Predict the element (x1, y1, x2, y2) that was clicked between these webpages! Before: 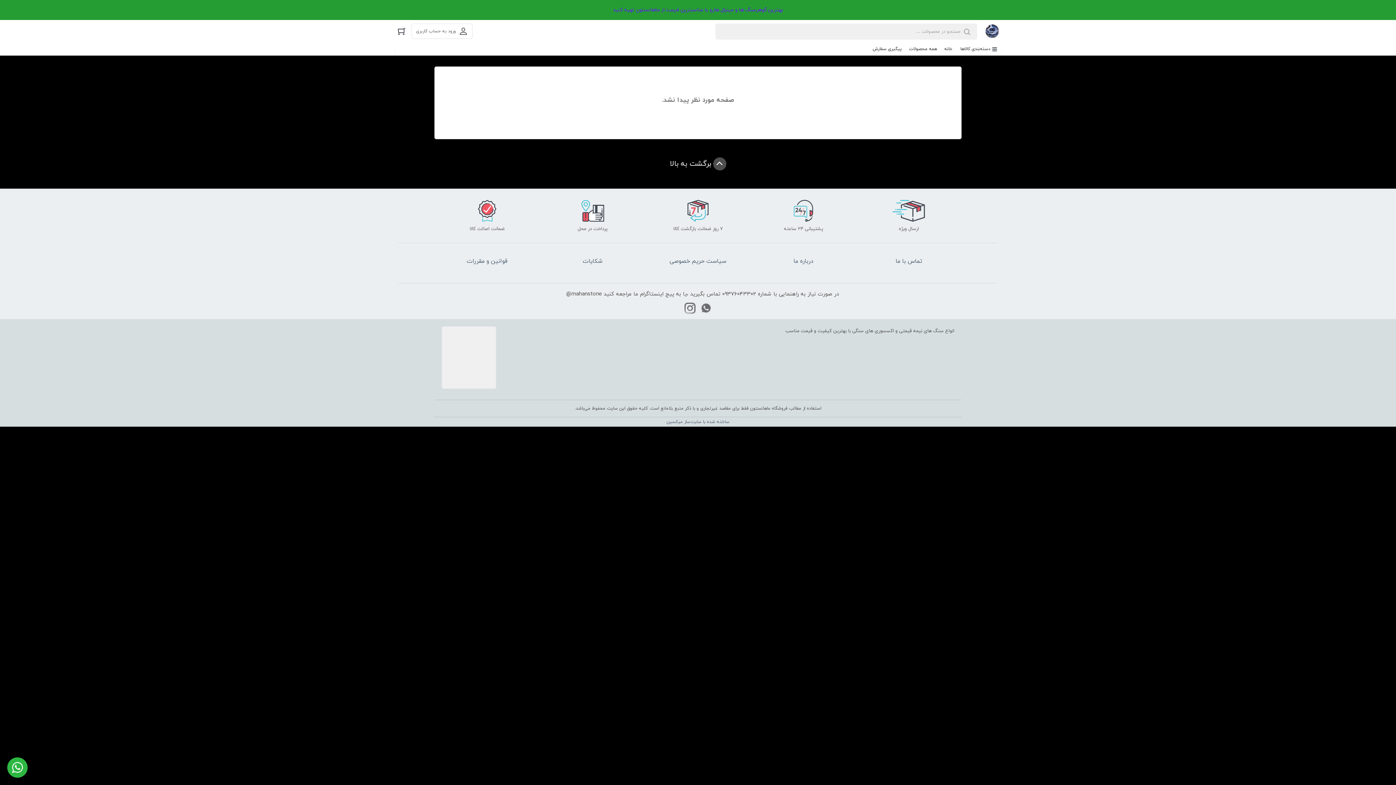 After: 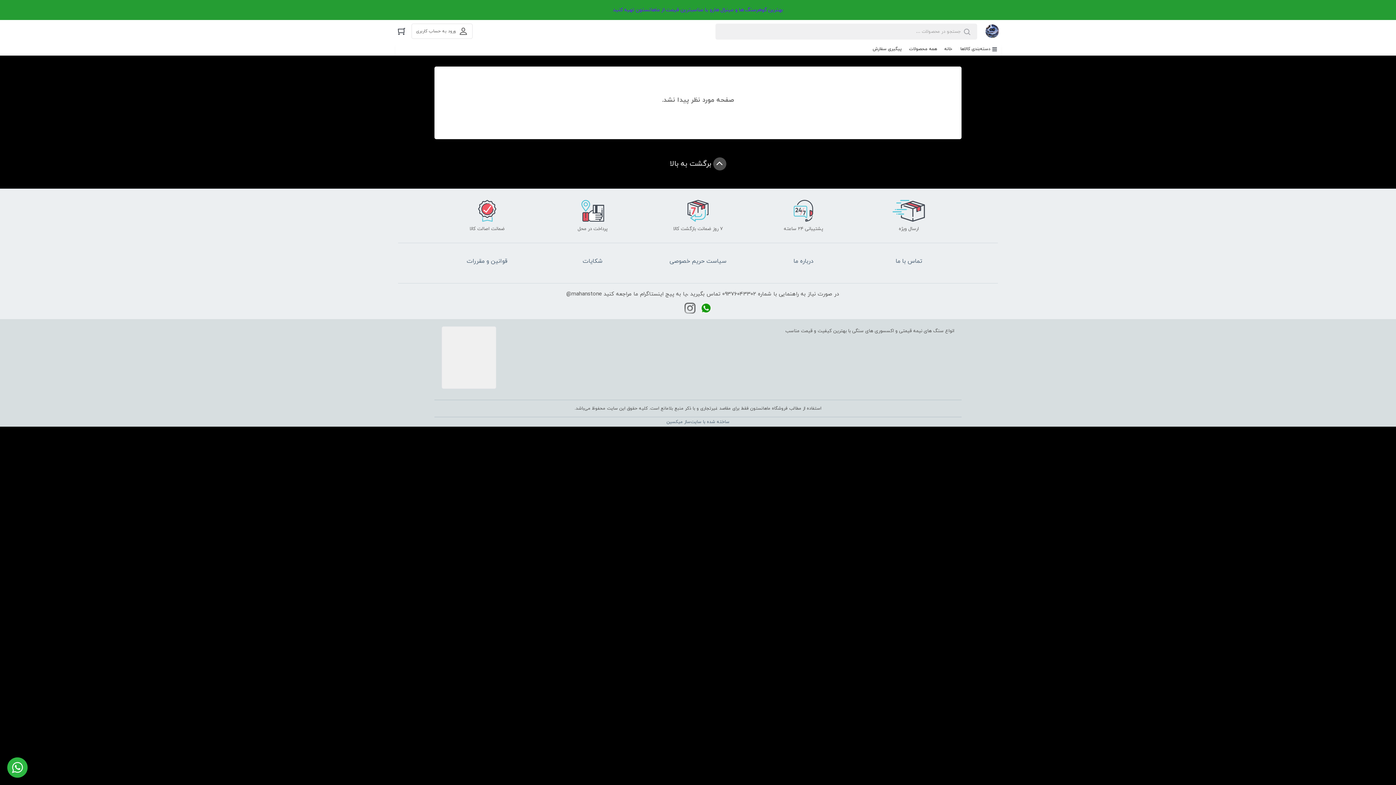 Action: bbox: (700, 302, 711, 313)